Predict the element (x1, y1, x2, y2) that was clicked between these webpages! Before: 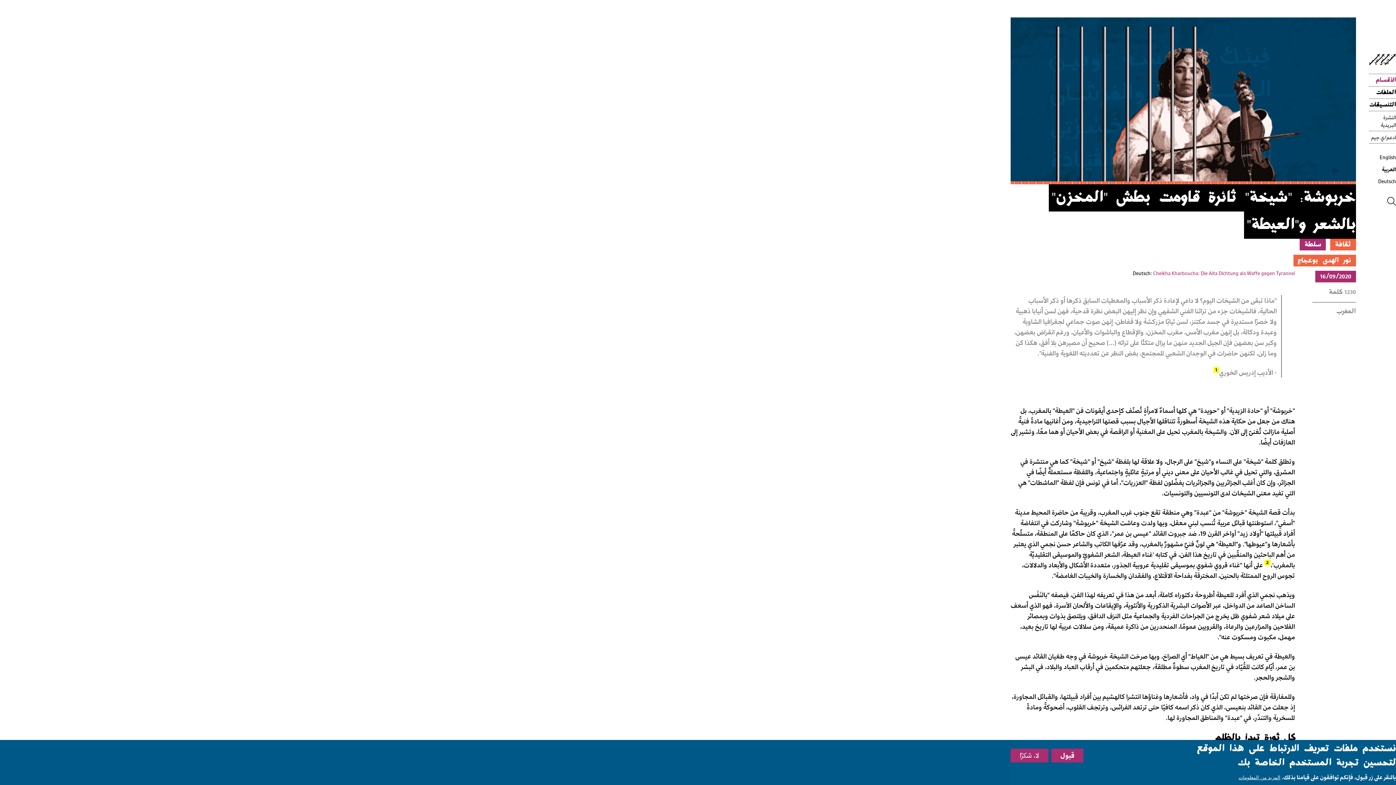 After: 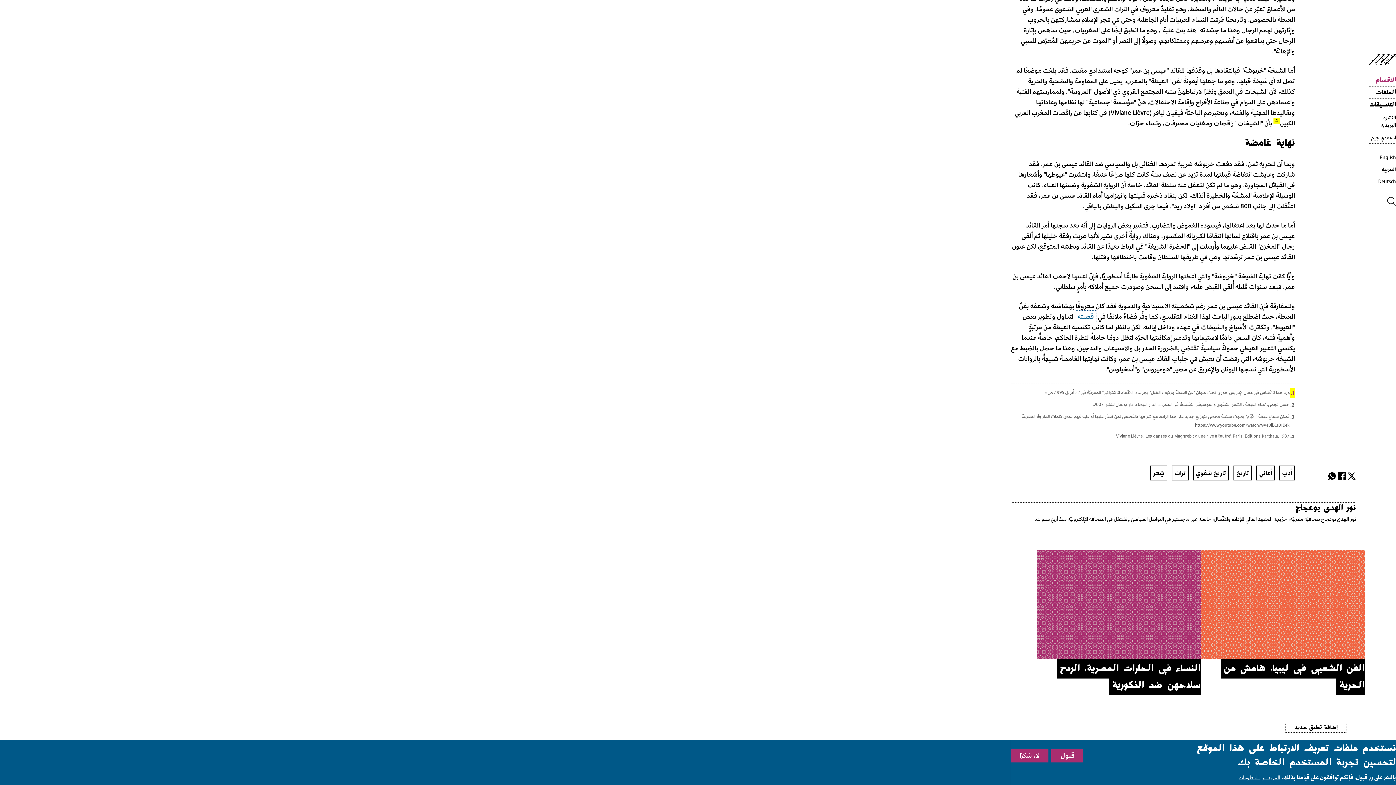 Action: bbox: (1213, 367, 1219, 373) label: 1